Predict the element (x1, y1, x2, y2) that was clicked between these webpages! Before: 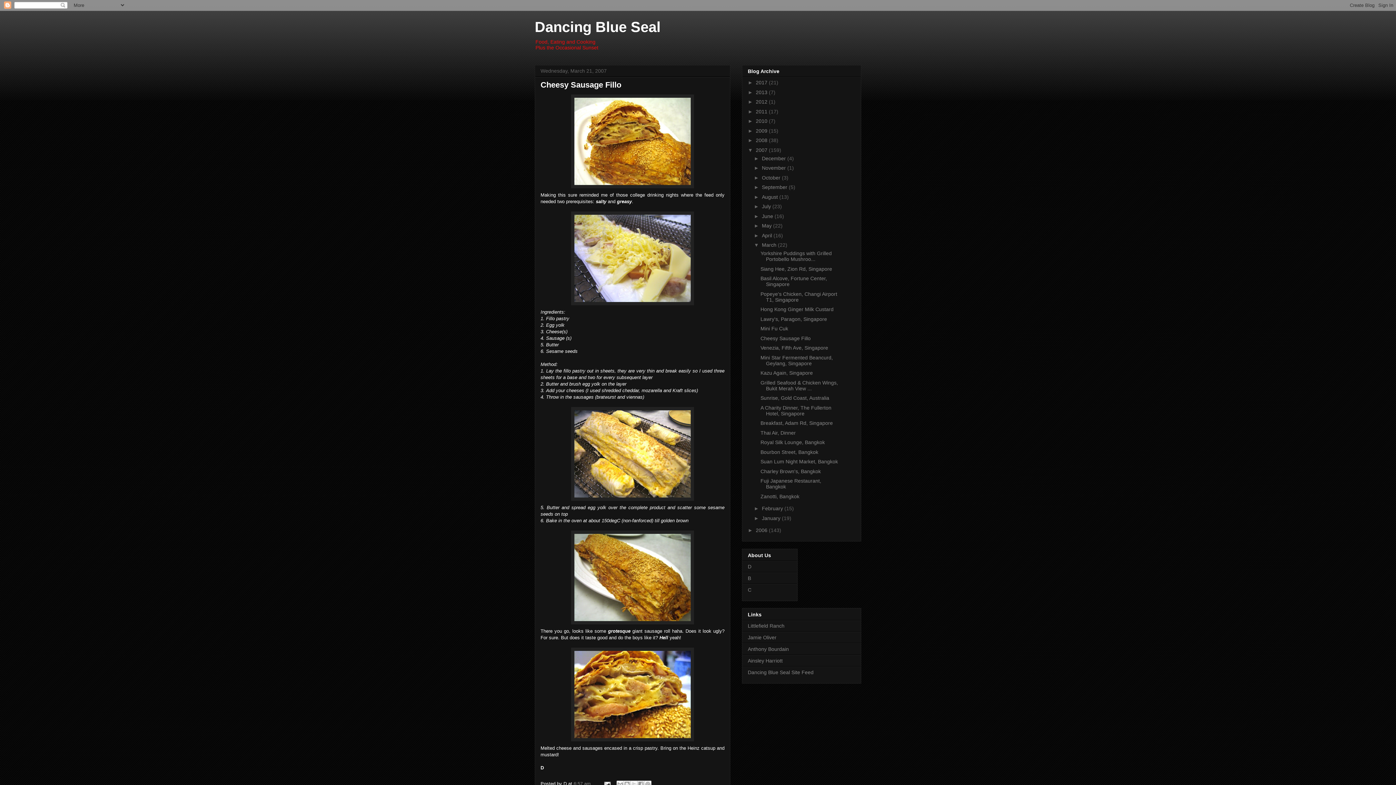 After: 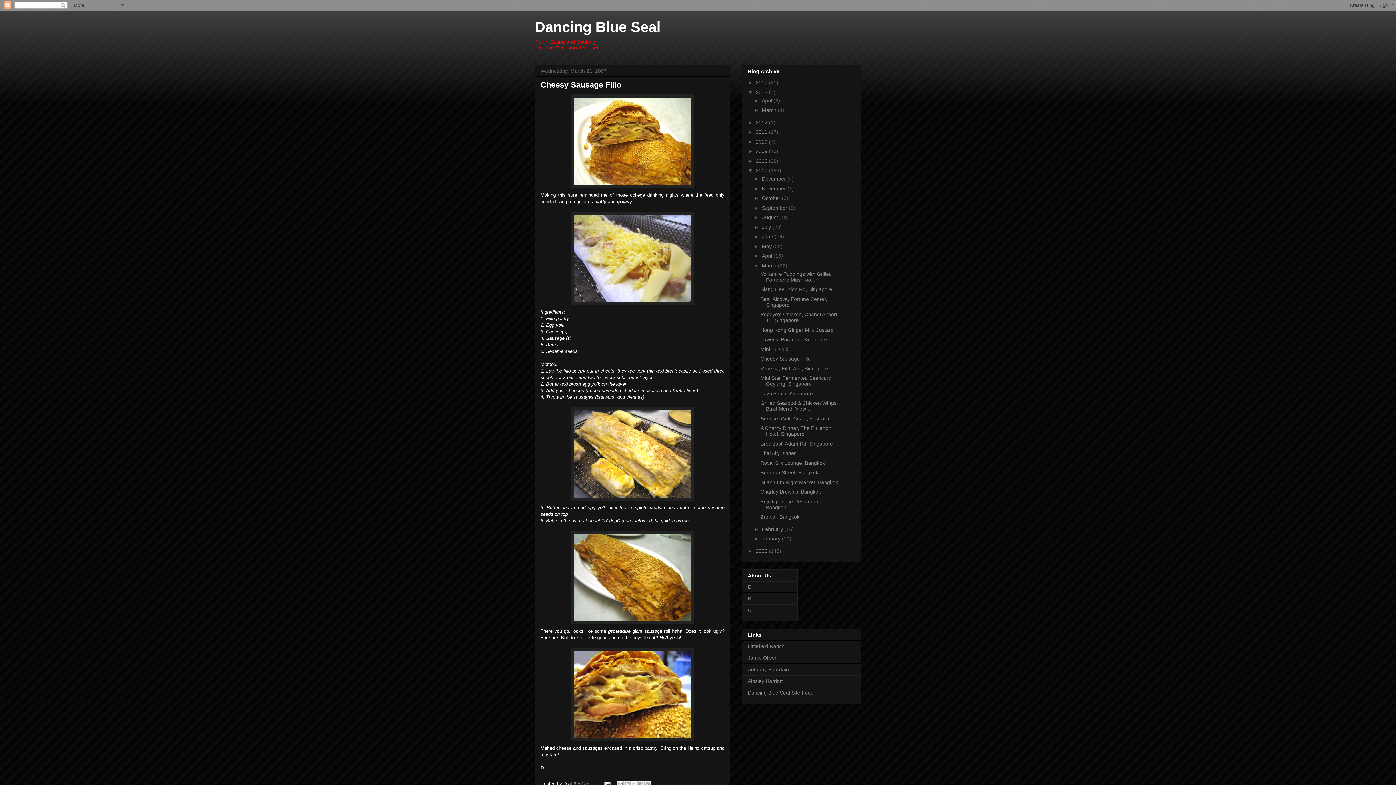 Action: bbox: (748, 89, 756, 95) label: ►  